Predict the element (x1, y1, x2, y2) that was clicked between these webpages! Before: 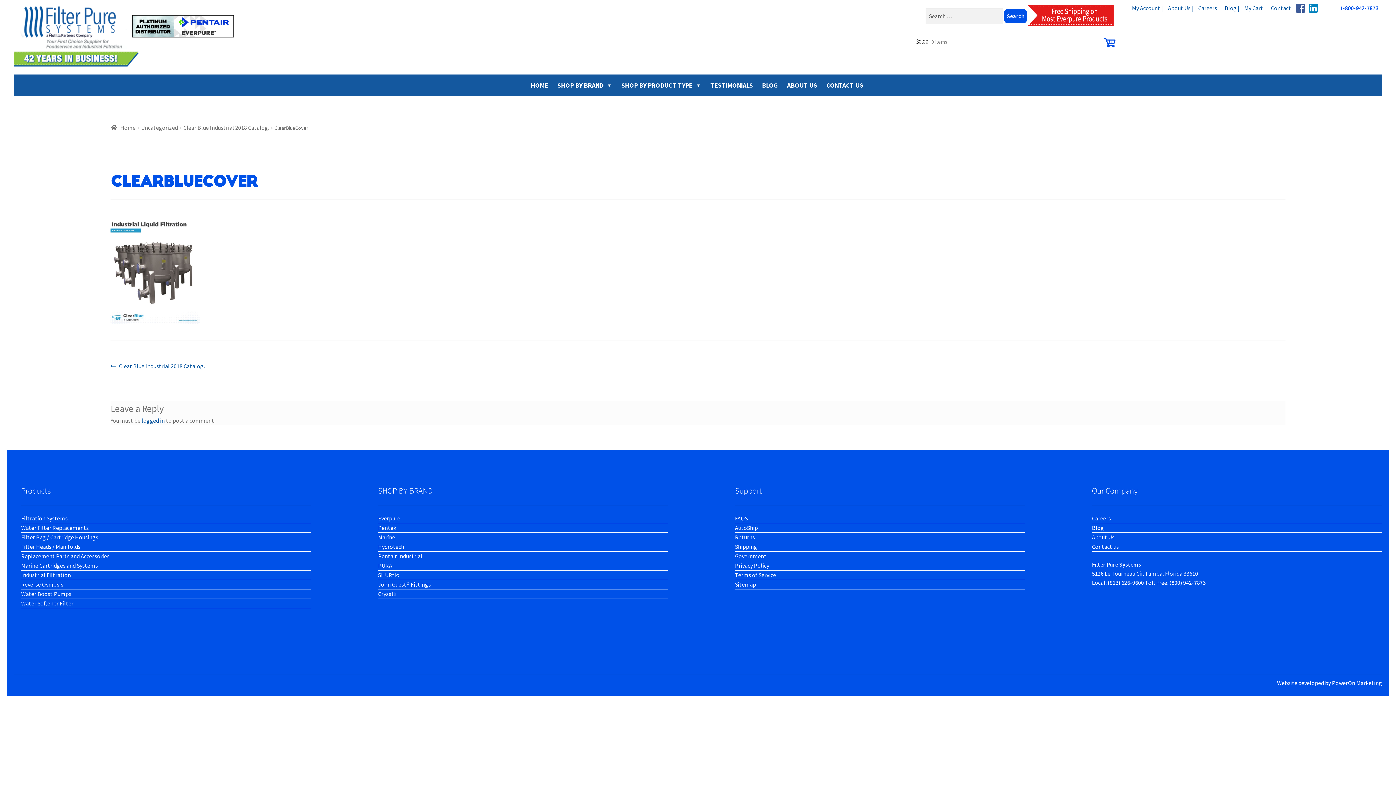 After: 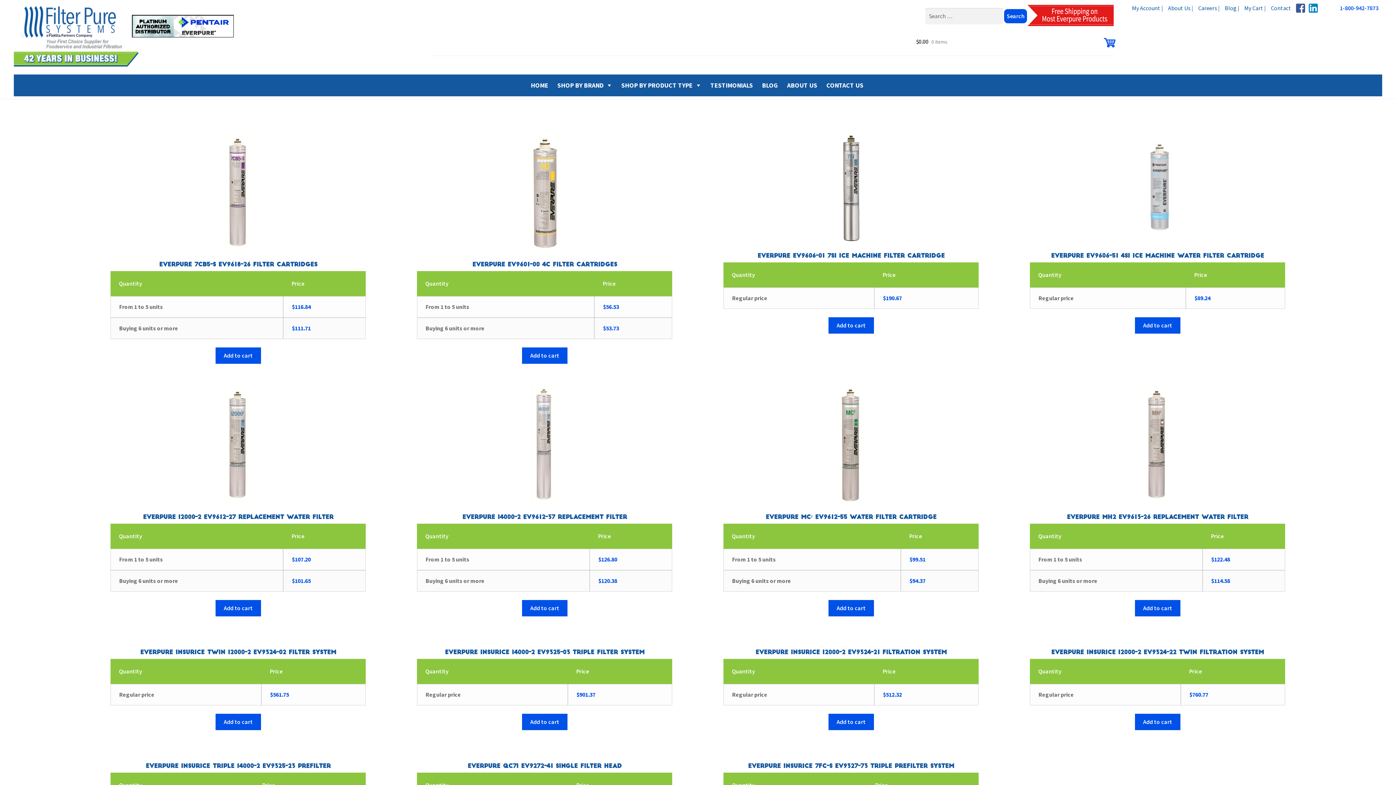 Action: label: Home bbox: (110, 123, 135, 131)